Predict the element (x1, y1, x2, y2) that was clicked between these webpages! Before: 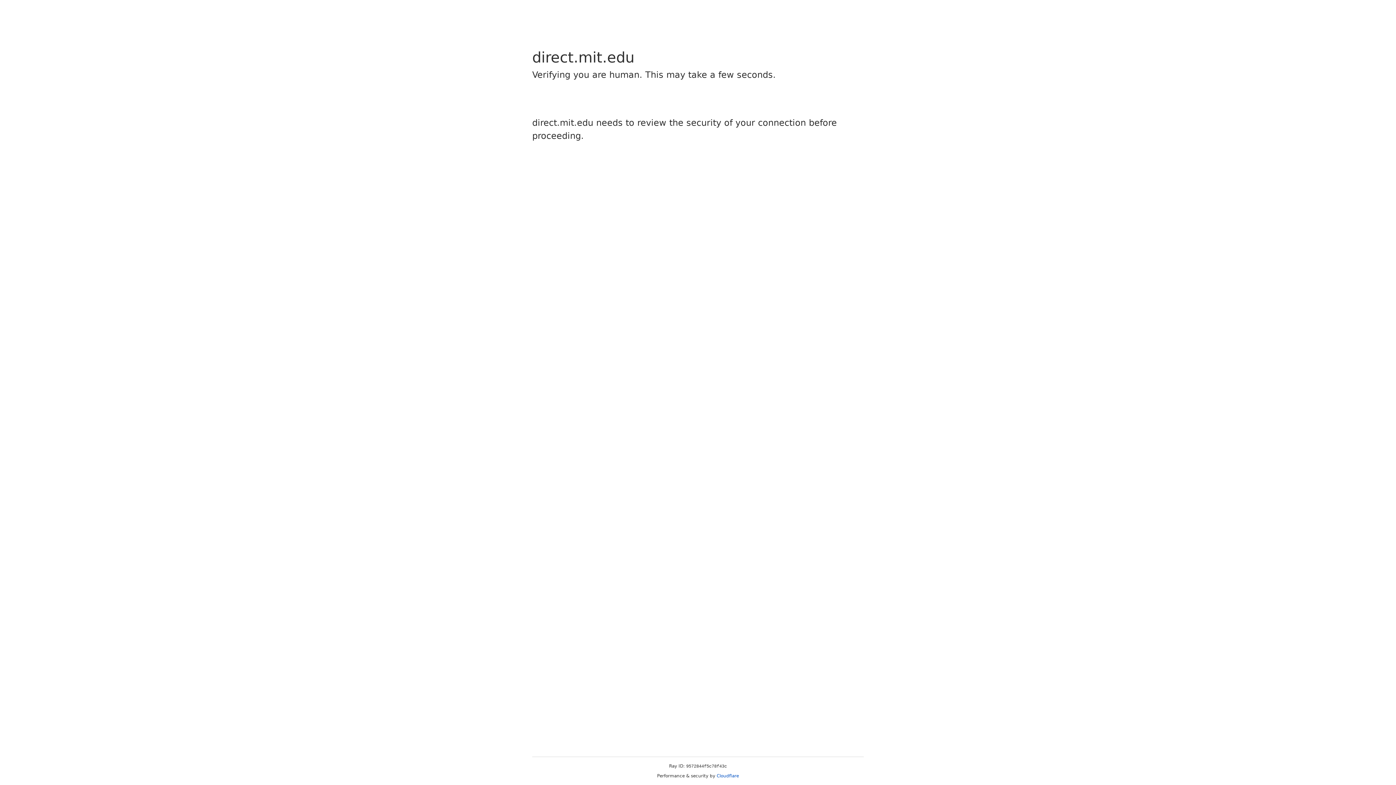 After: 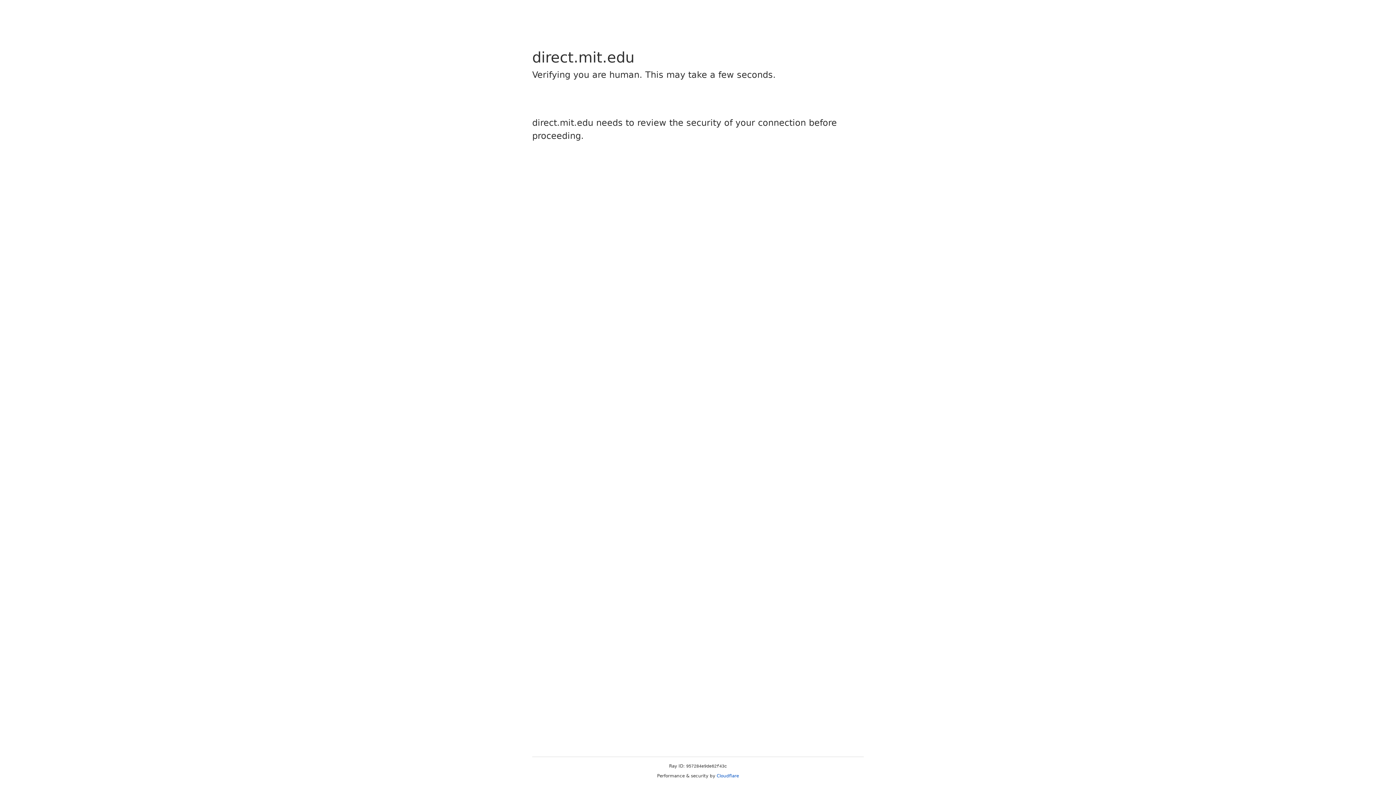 Action: bbox: (716, 773, 739, 778) label: Cloudflare